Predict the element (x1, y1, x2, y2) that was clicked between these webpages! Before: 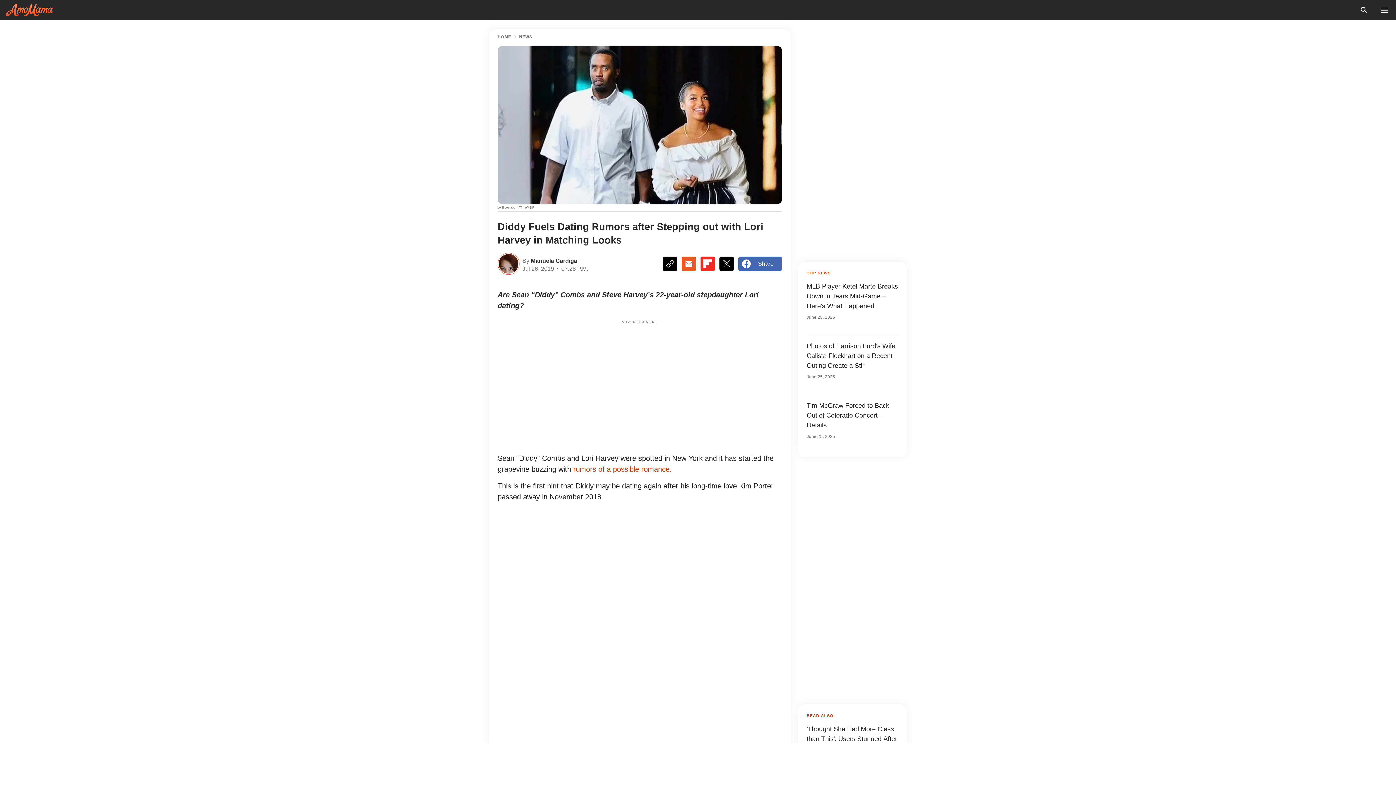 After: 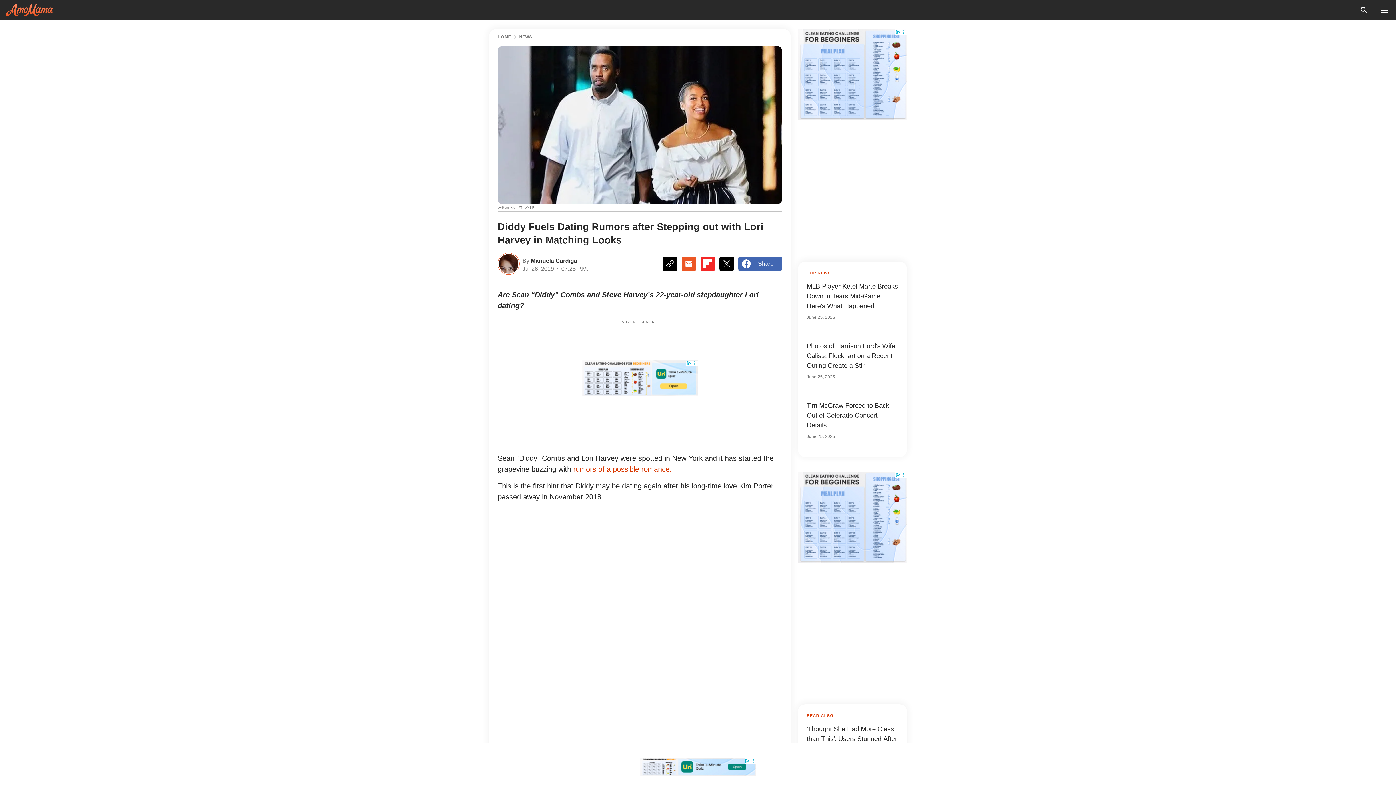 Action: bbox: (681, 256, 696, 271)